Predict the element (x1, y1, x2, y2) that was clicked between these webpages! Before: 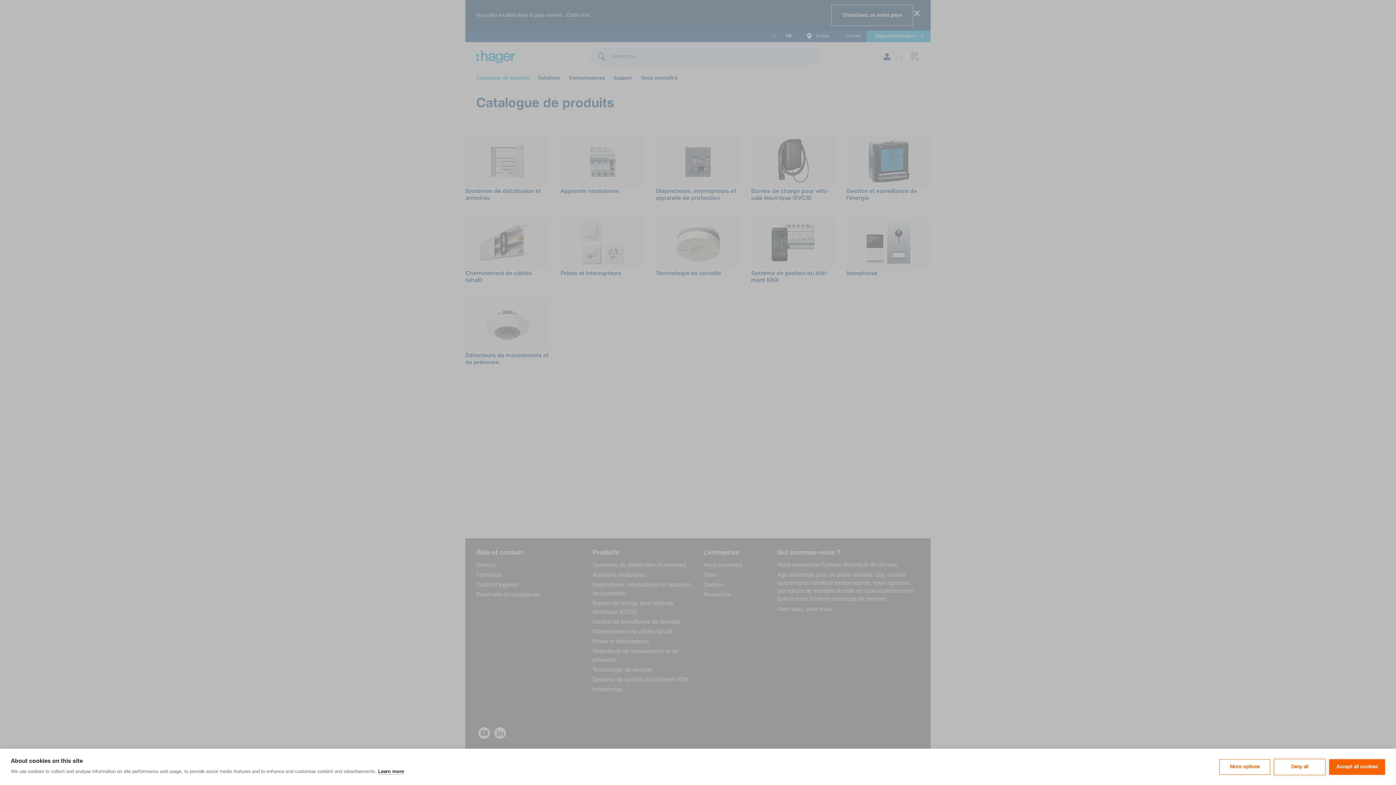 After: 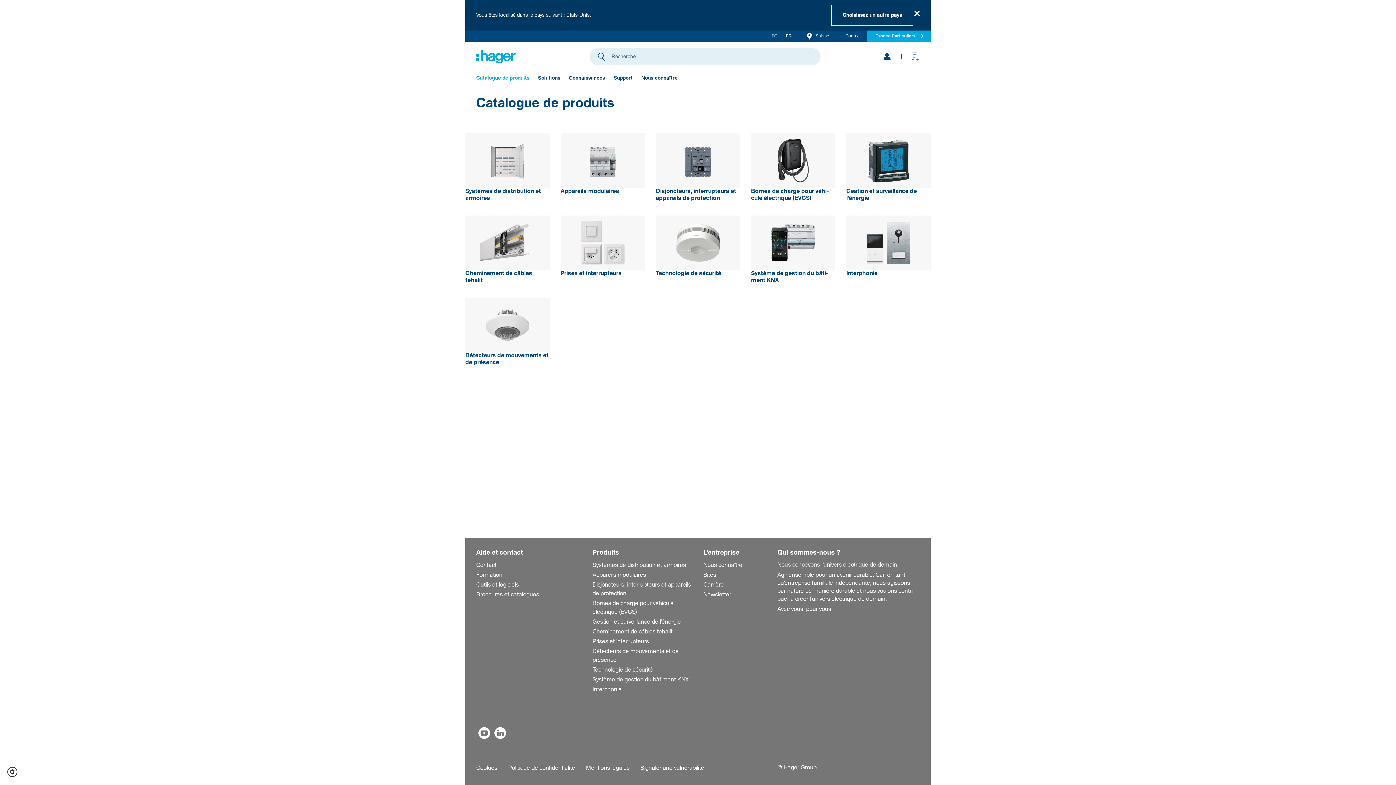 Action: label: Deny all bbox: (1274, 759, 1325, 775)